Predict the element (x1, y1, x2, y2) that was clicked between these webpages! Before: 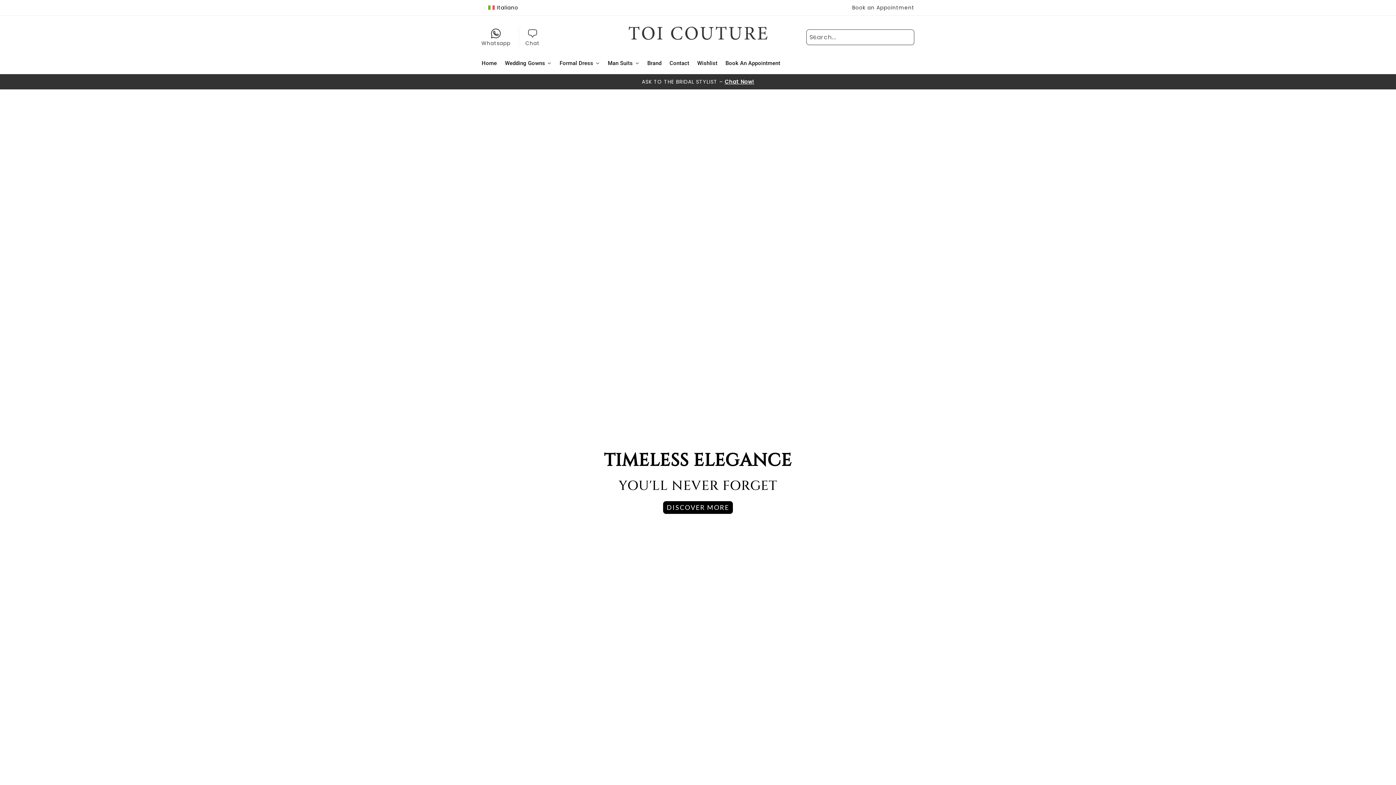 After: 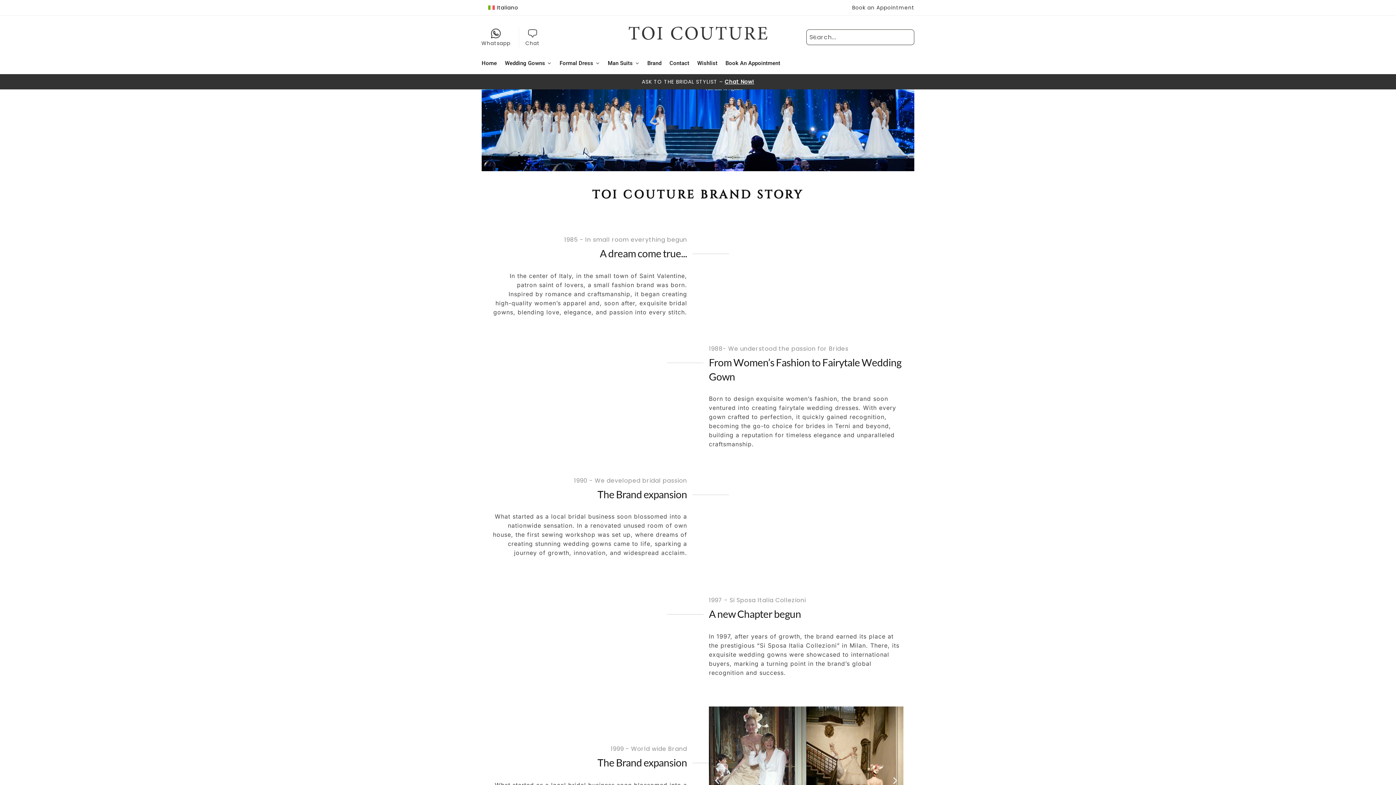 Action: bbox: (644, 52, 664, 74) label: Brand